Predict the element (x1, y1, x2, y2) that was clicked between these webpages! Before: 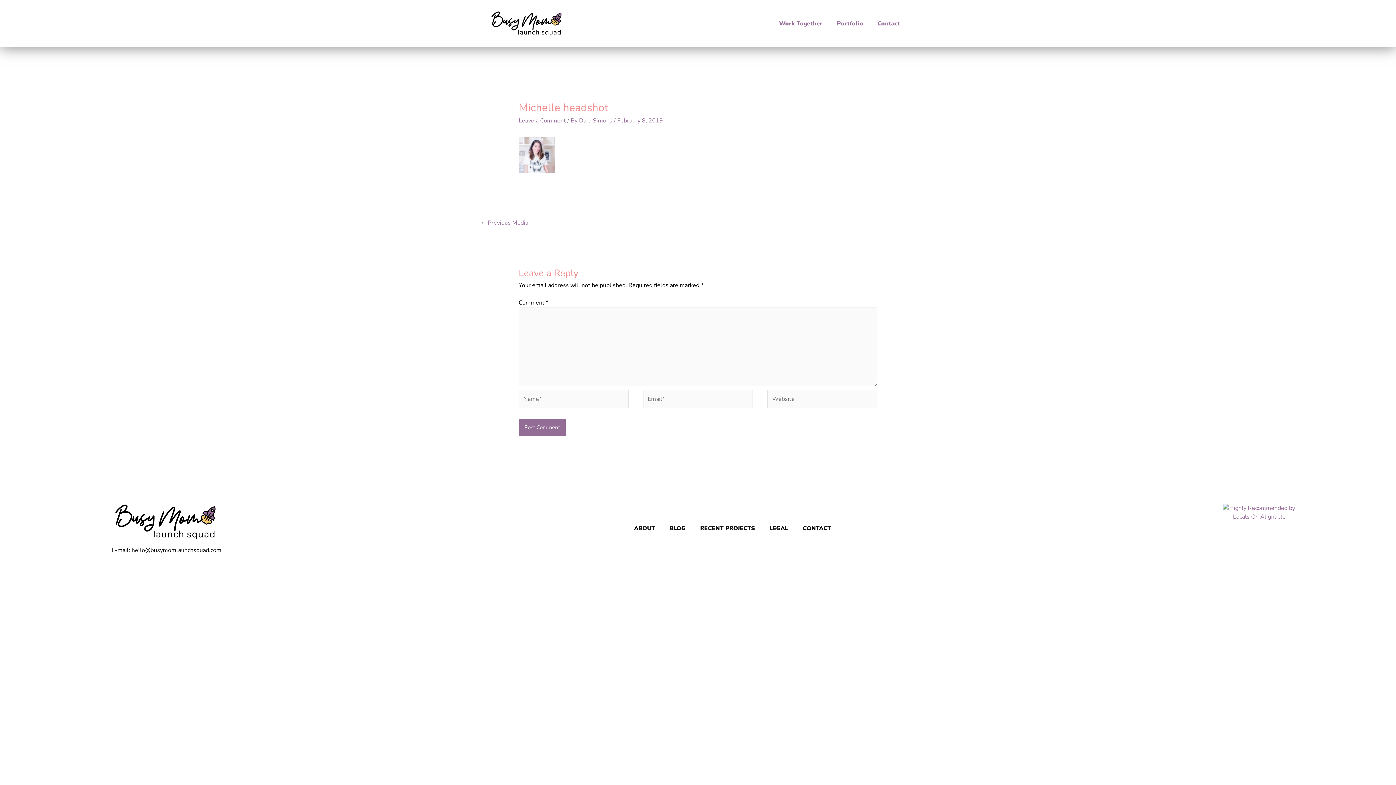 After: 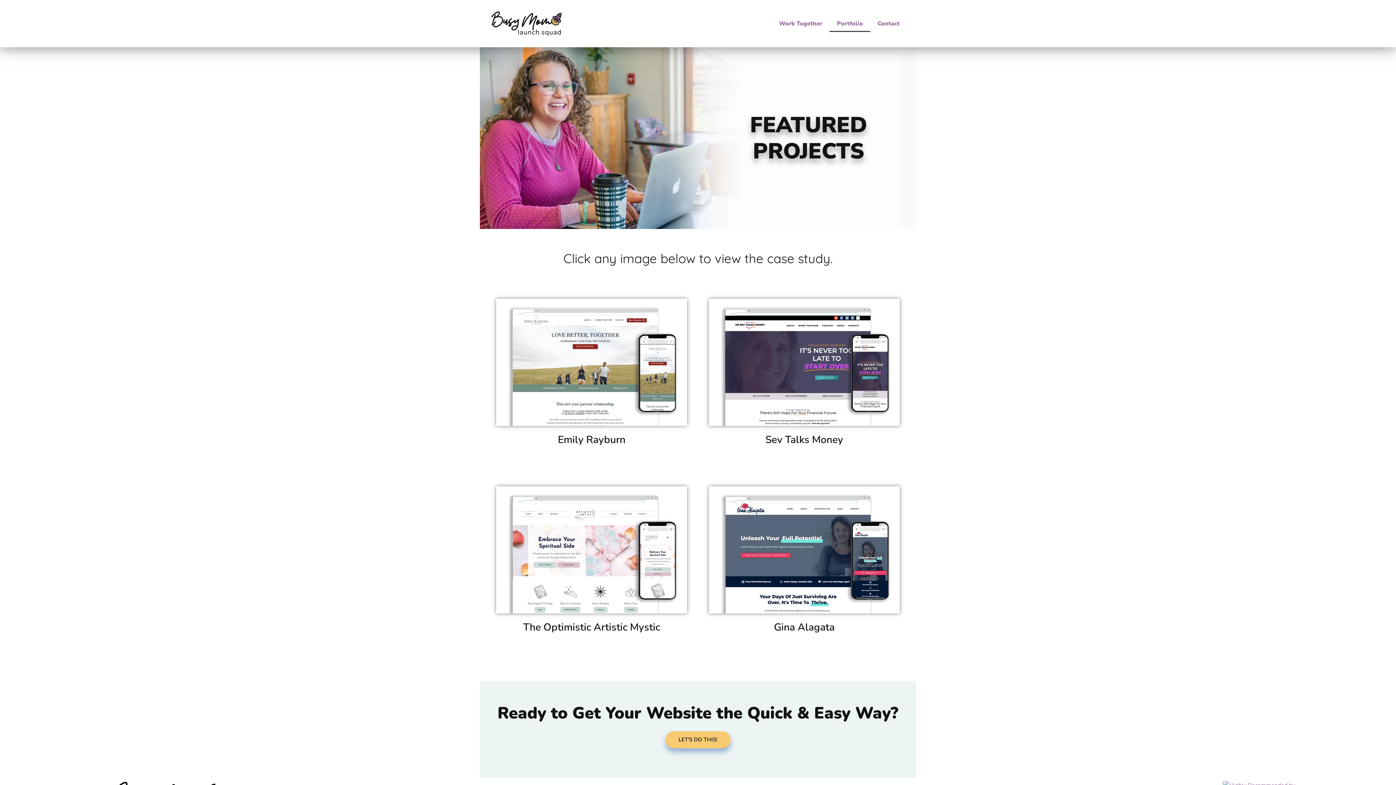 Action: label: RECENT PROJECTS bbox: (693, 520, 762, 537)